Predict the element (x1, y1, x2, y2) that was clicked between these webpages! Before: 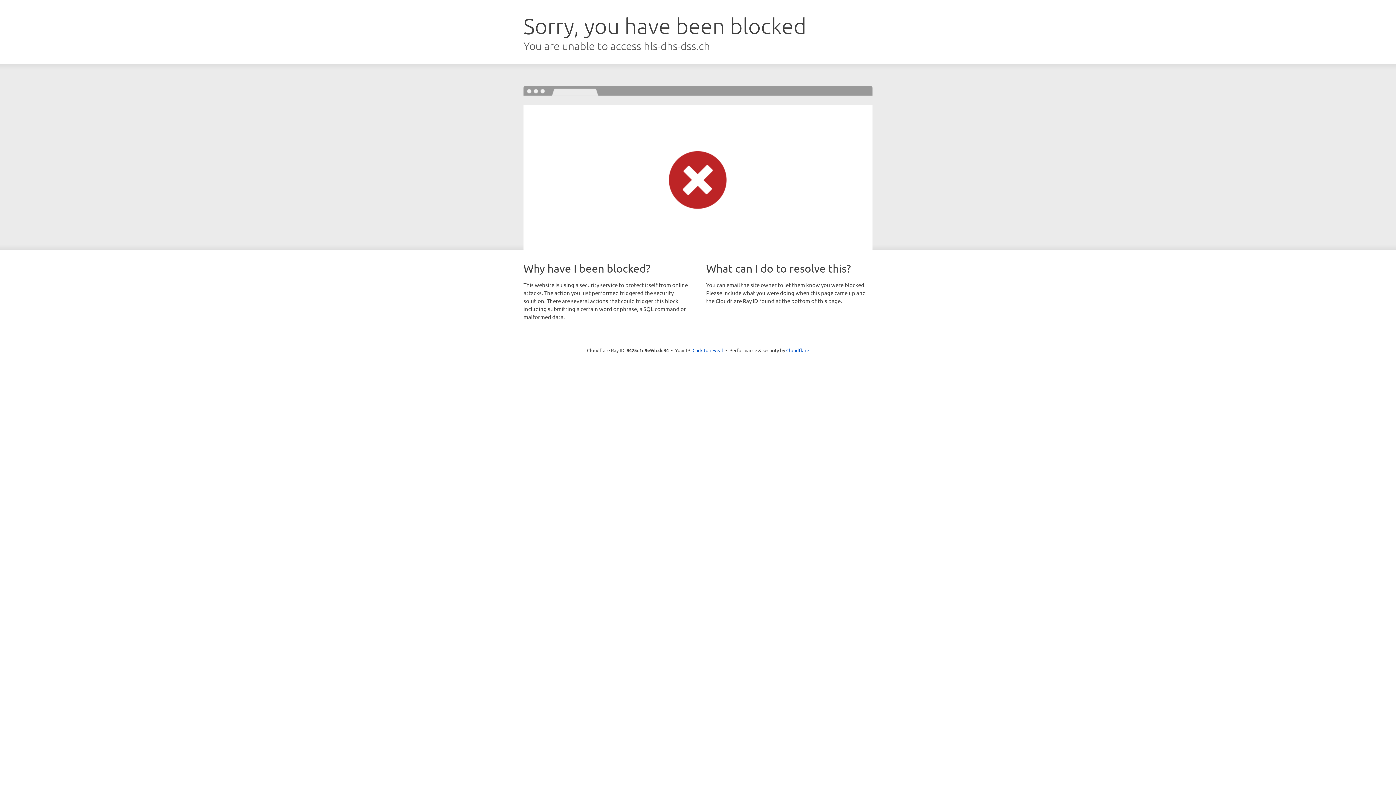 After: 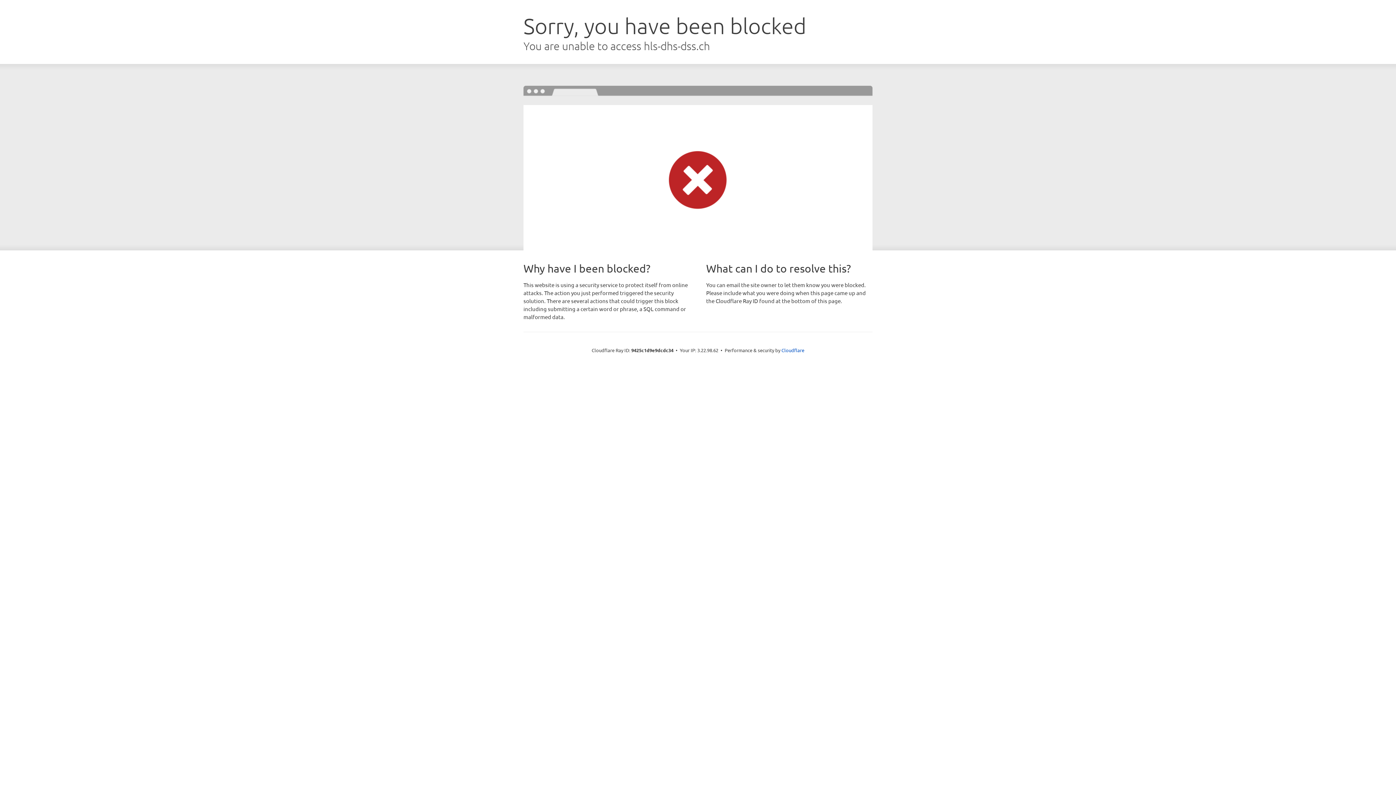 Action: label: Click to reveal bbox: (692, 346, 723, 353)